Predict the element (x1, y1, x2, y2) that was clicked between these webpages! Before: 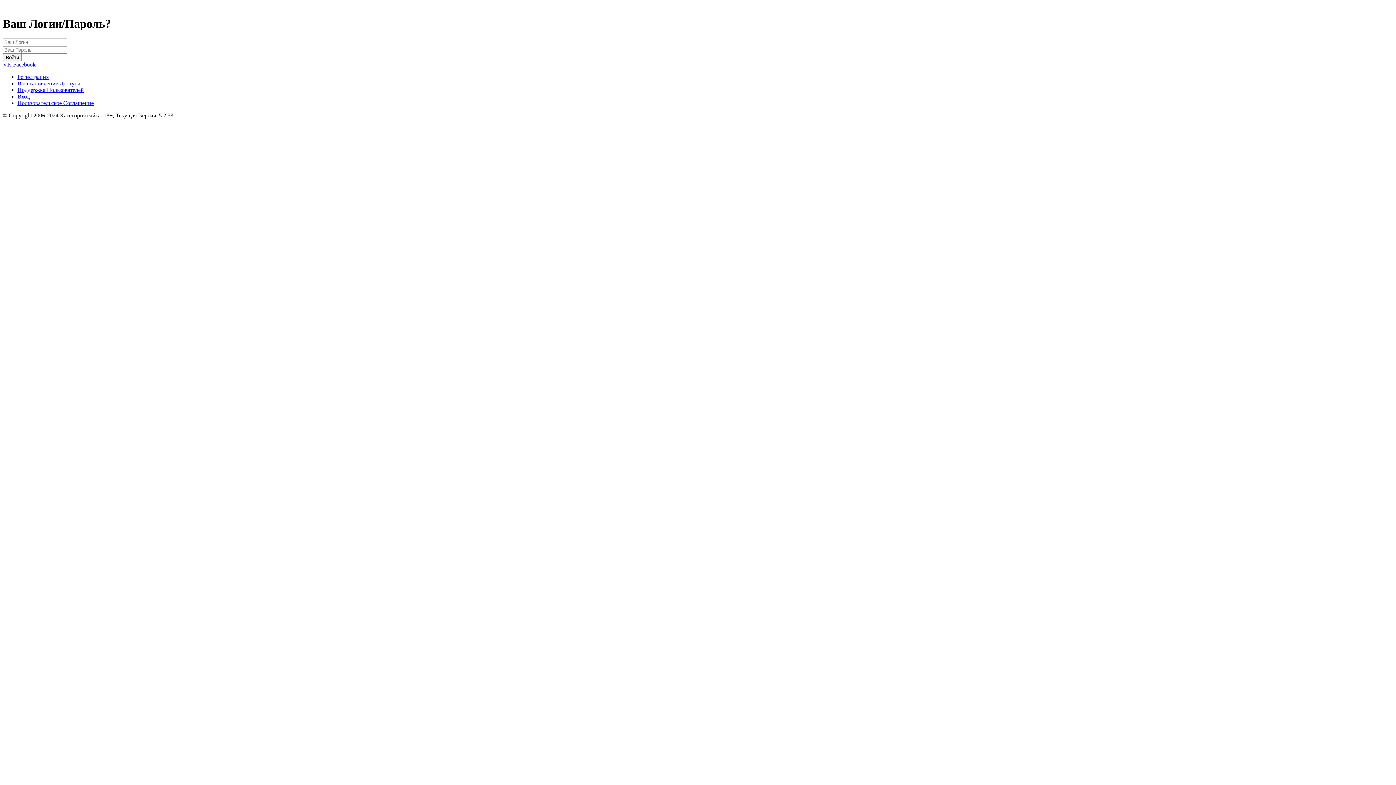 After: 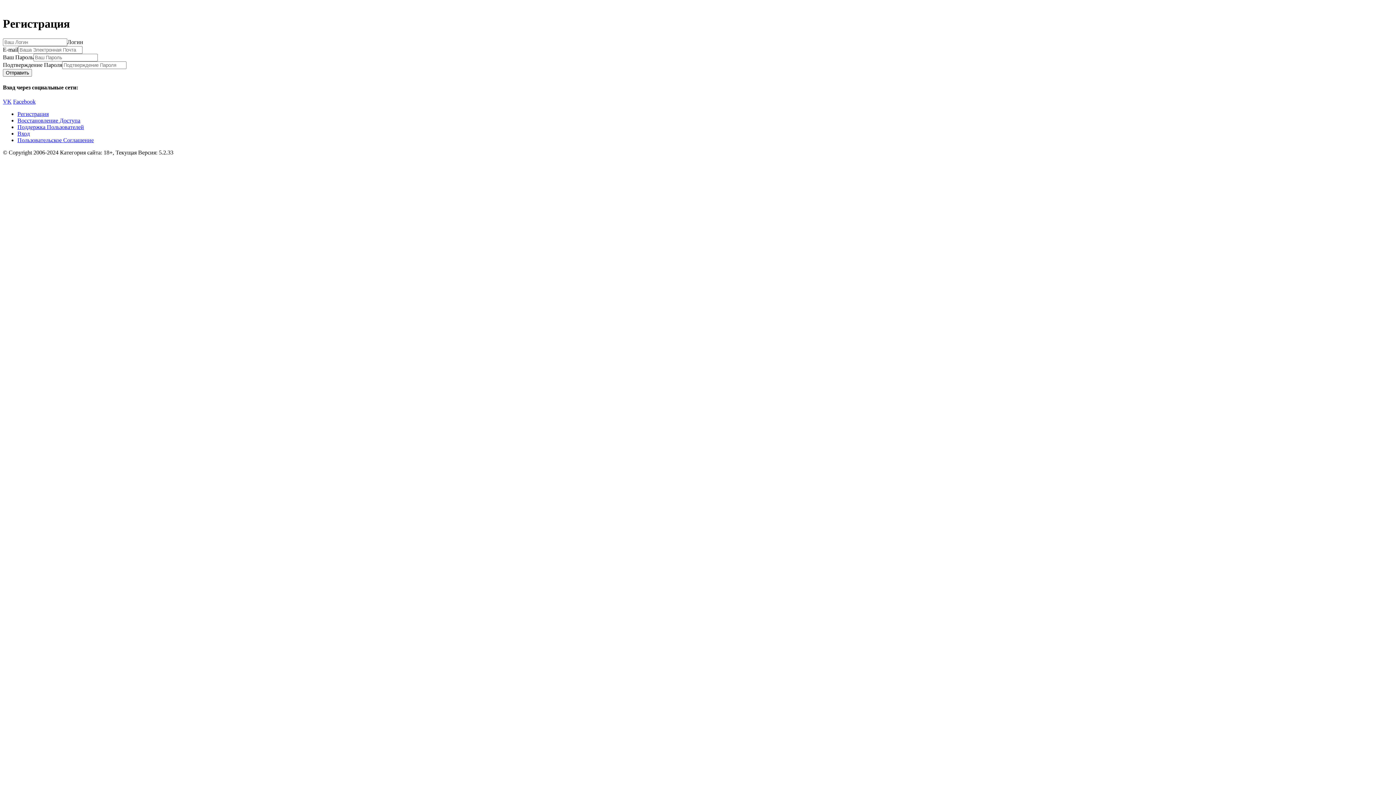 Action: label: Регистрация bbox: (17, 73, 48, 79)